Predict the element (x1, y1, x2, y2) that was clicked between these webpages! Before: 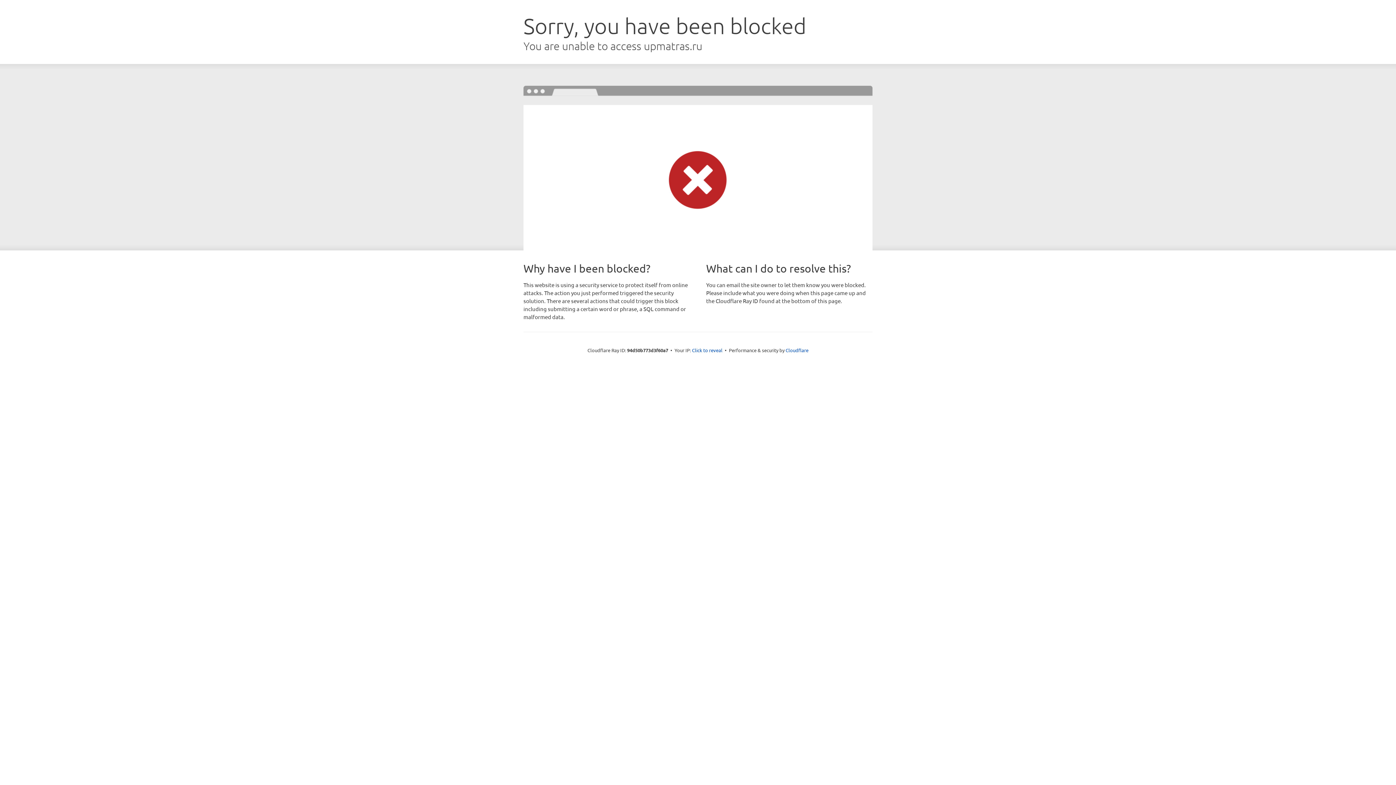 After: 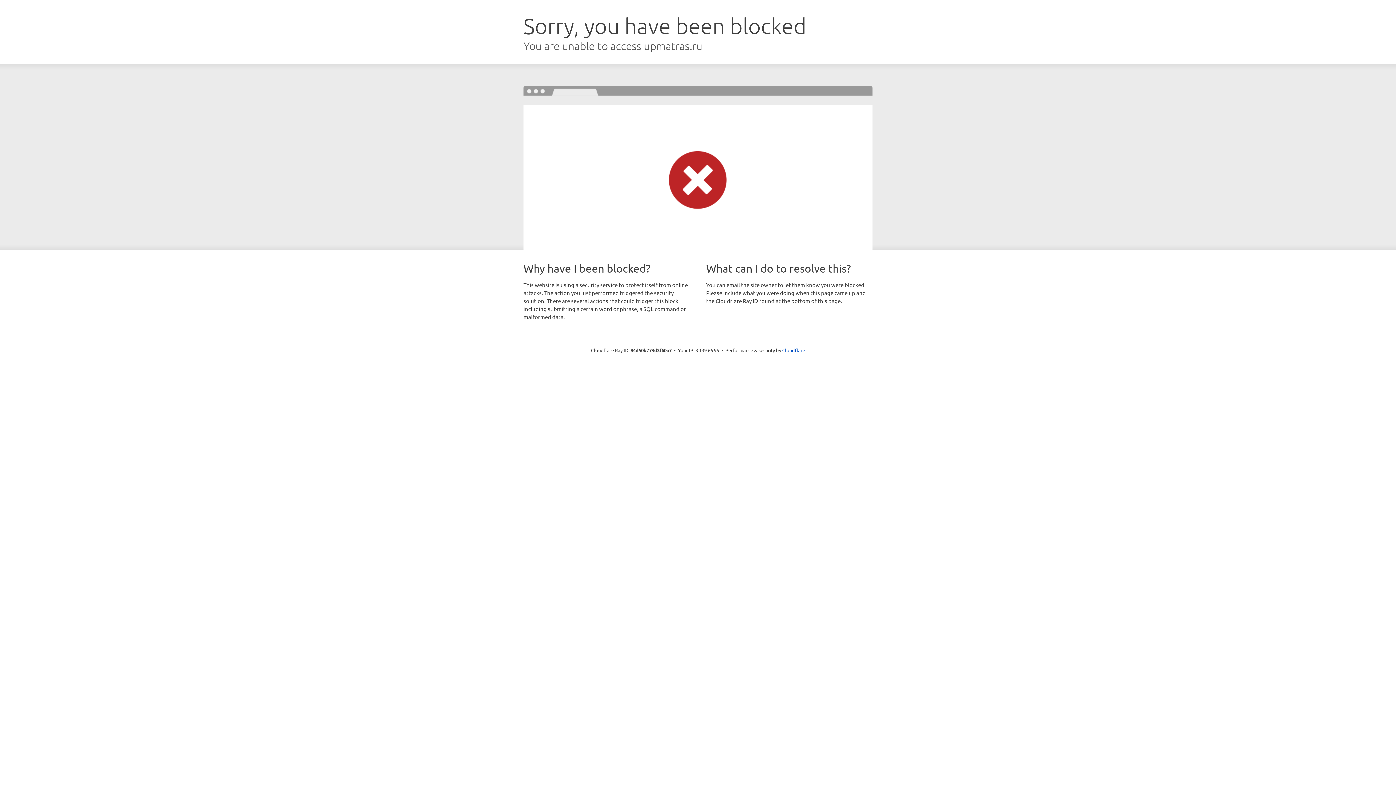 Action: label: Click to reveal bbox: (692, 346, 722, 353)